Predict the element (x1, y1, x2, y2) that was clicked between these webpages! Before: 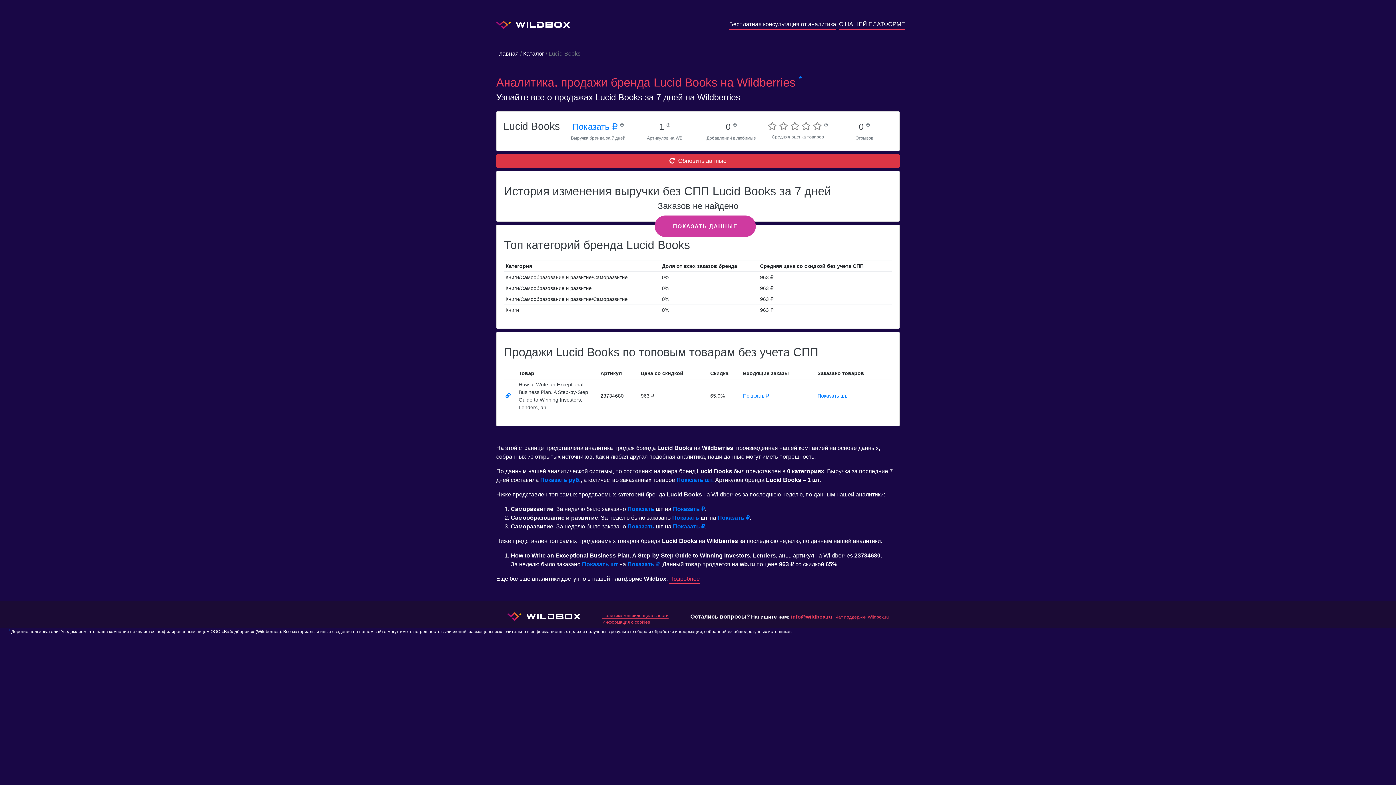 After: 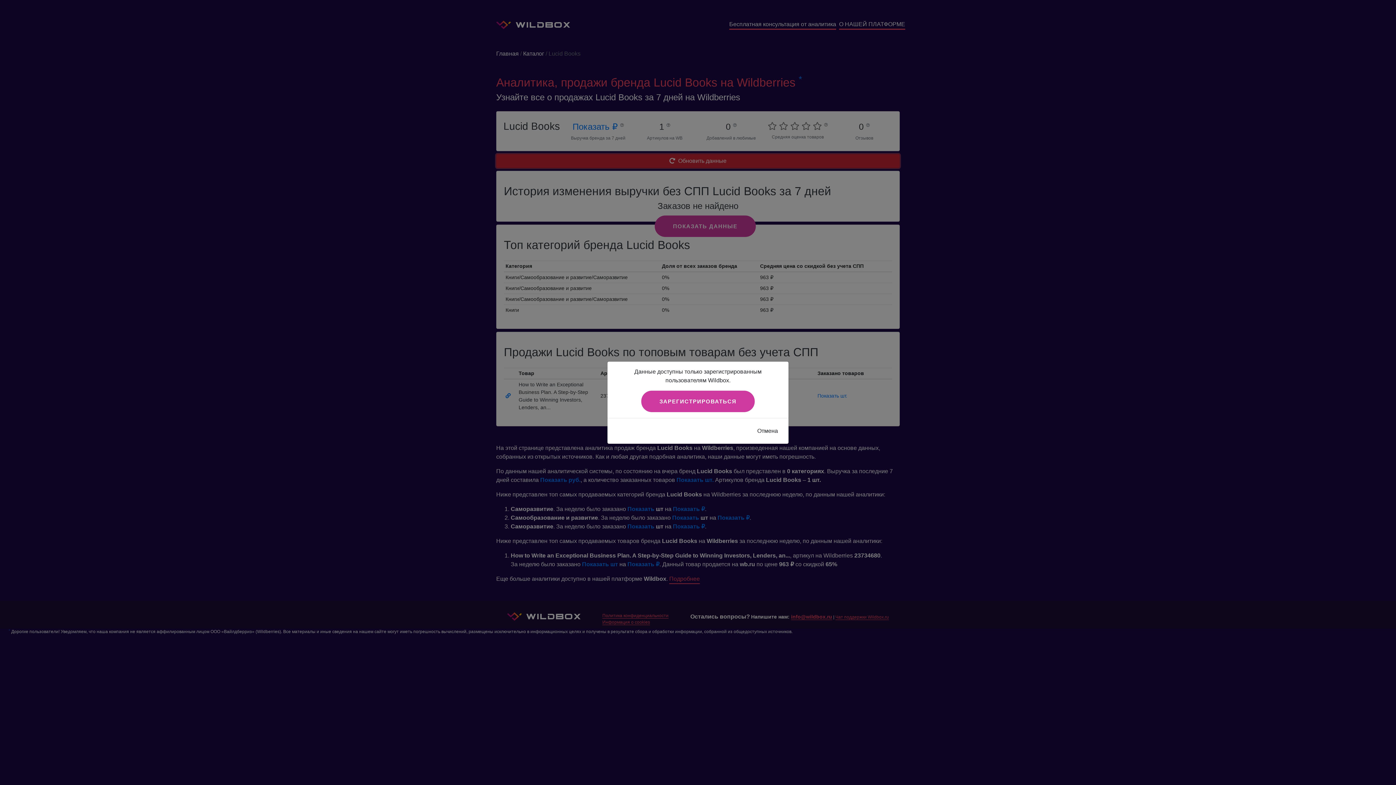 Action: label: Обновить данные bbox: (496, 154, 900, 168)